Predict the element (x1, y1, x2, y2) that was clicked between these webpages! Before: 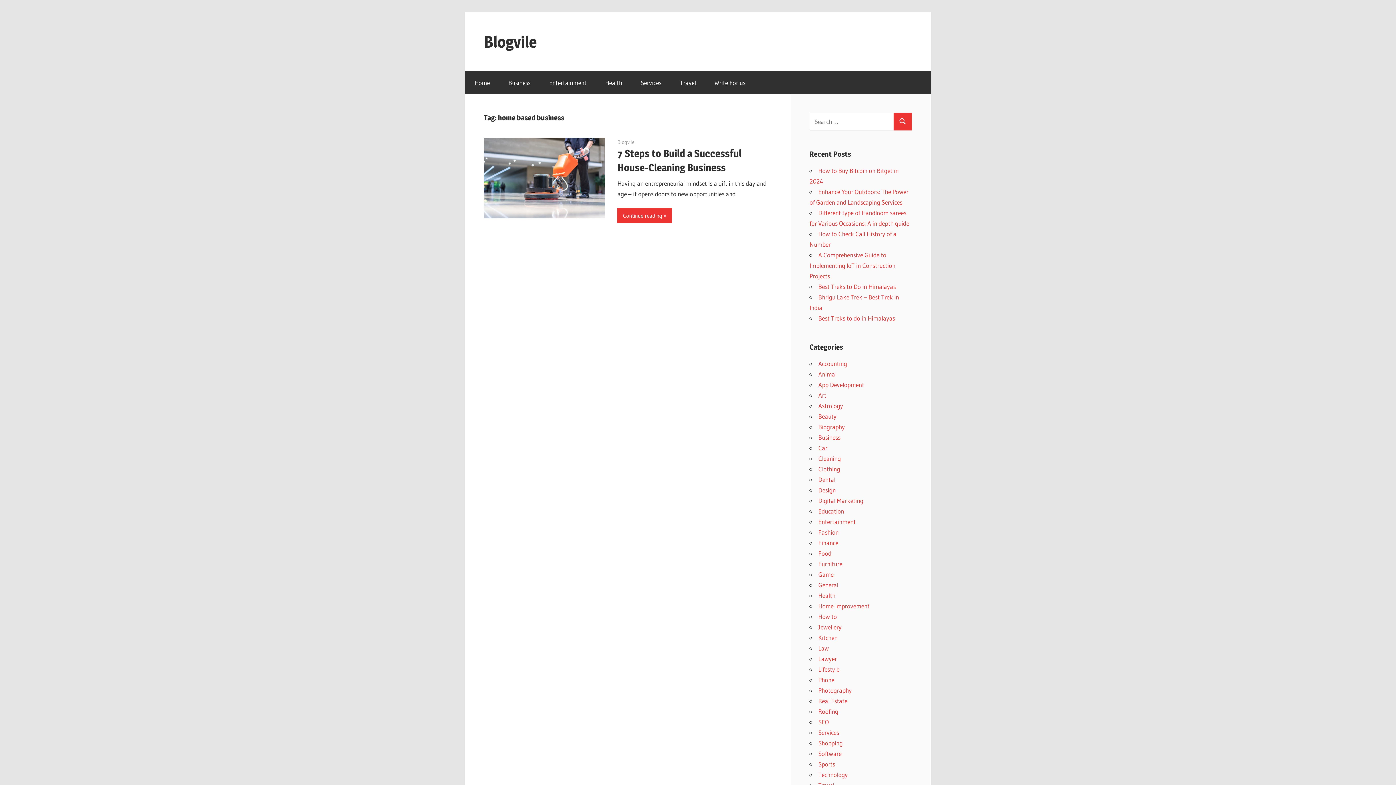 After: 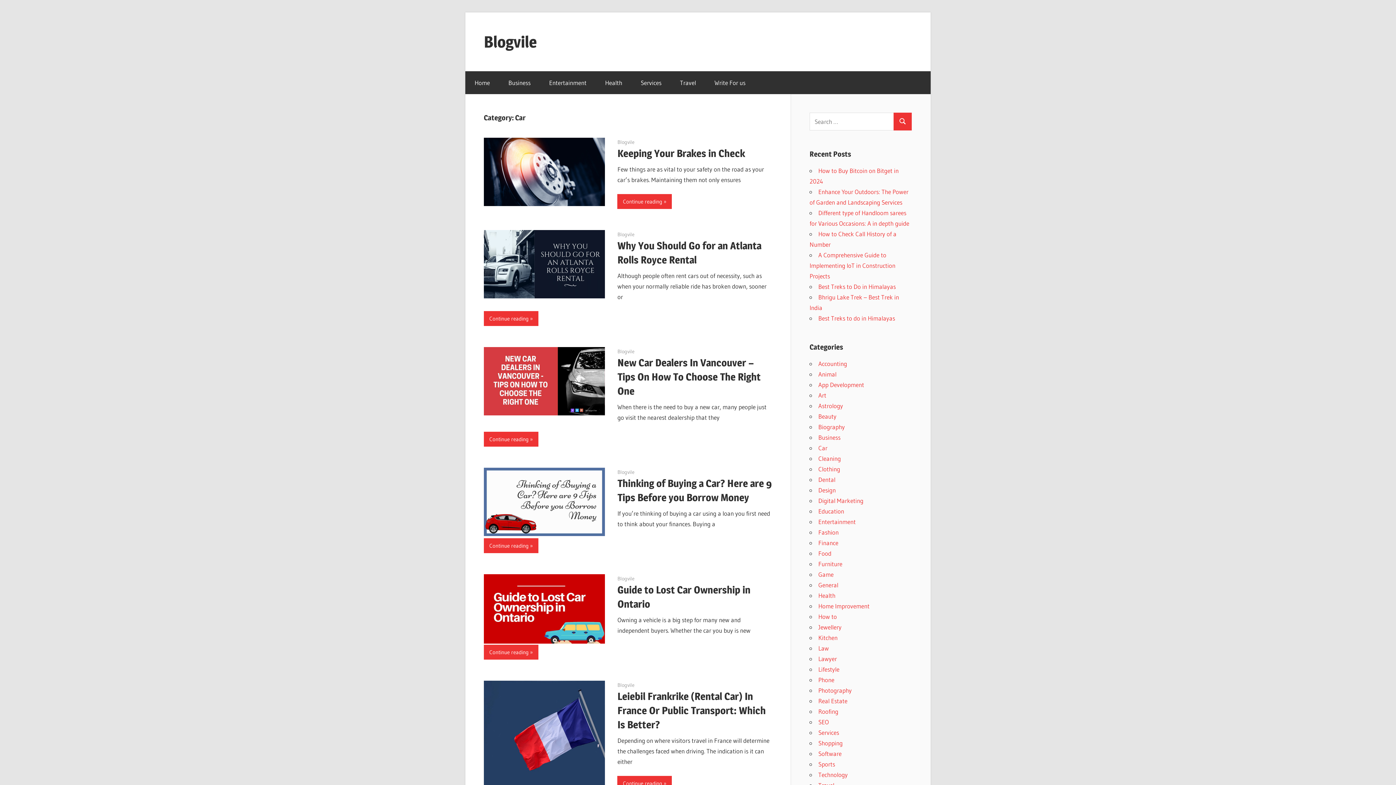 Action: bbox: (818, 444, 827, 451) label: Car